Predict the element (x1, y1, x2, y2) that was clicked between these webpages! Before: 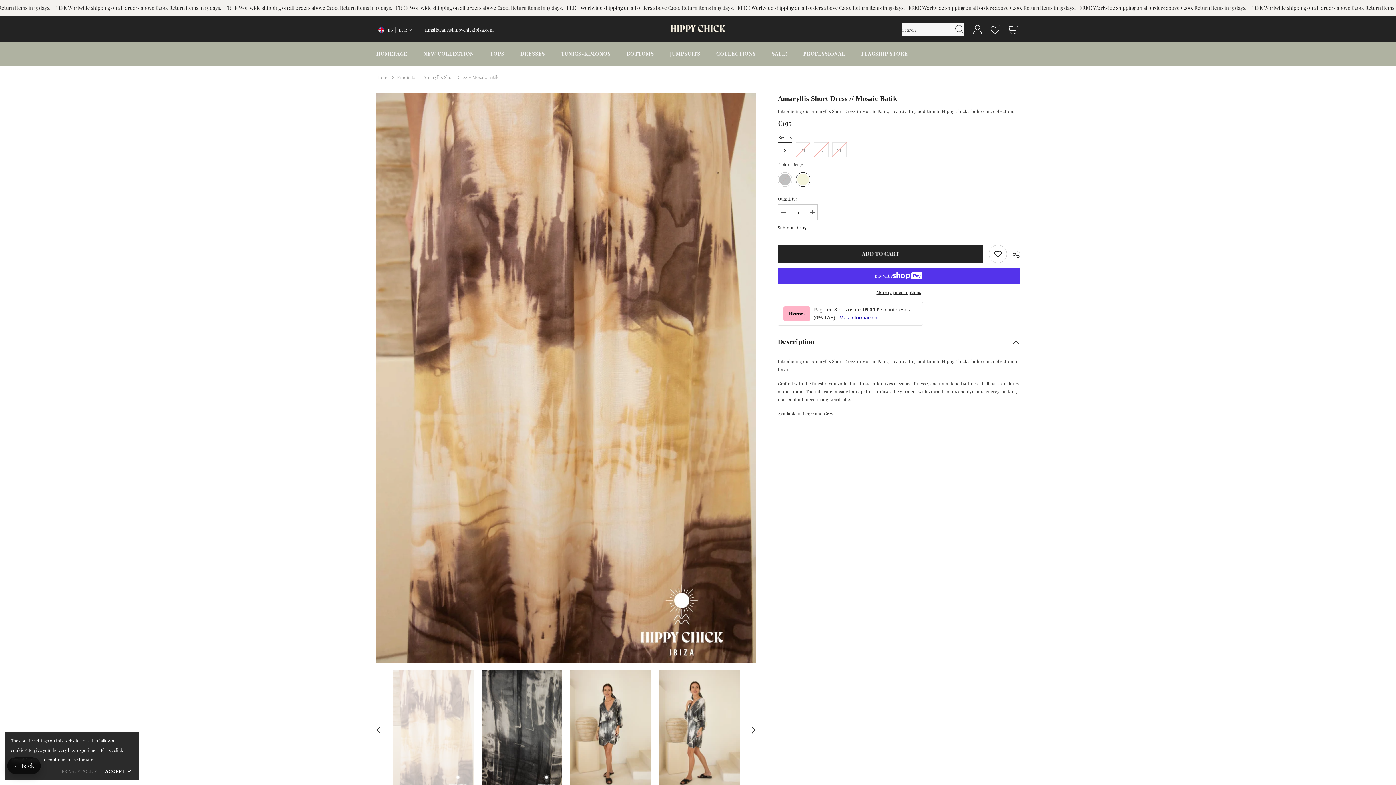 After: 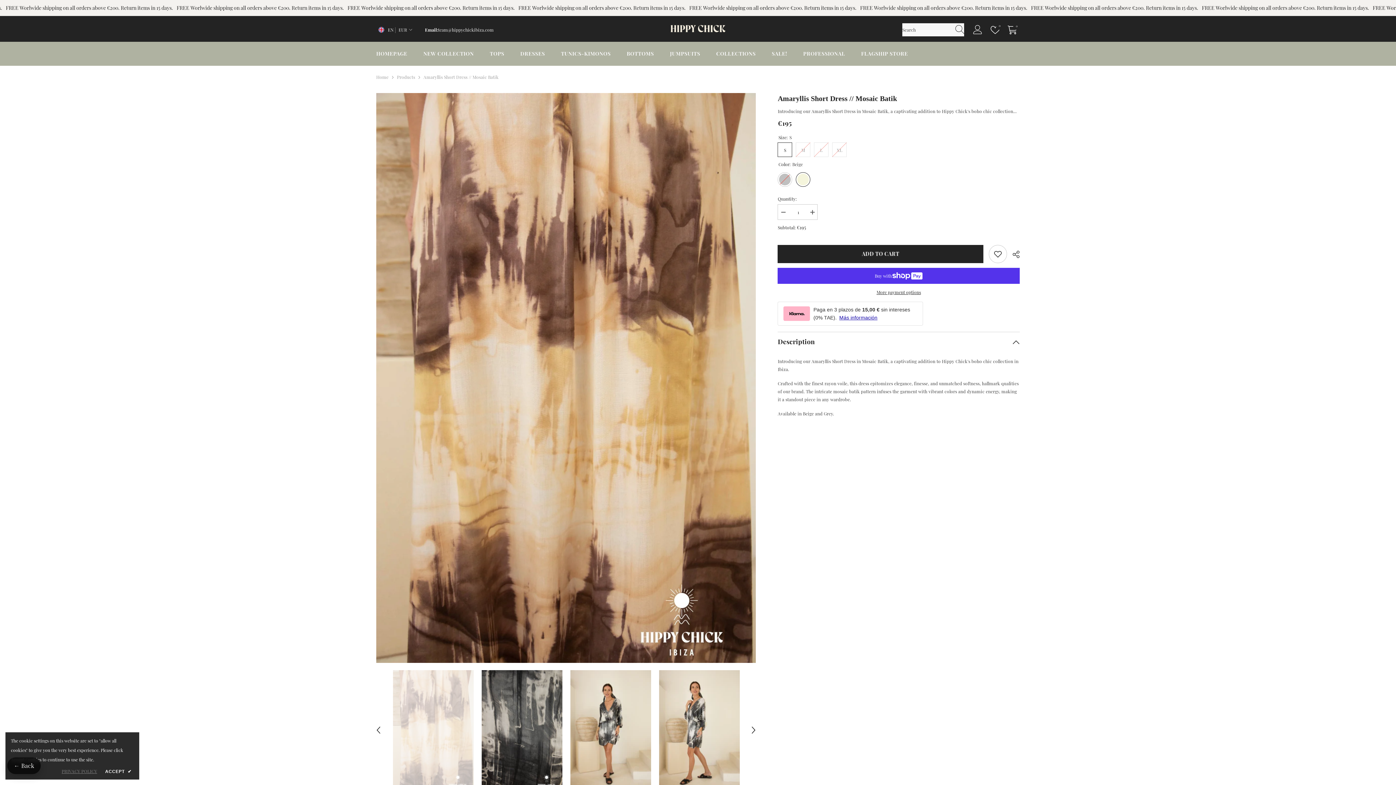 Action: label: PRIVACY POLICY bbox: (61, 767, 97, 775)